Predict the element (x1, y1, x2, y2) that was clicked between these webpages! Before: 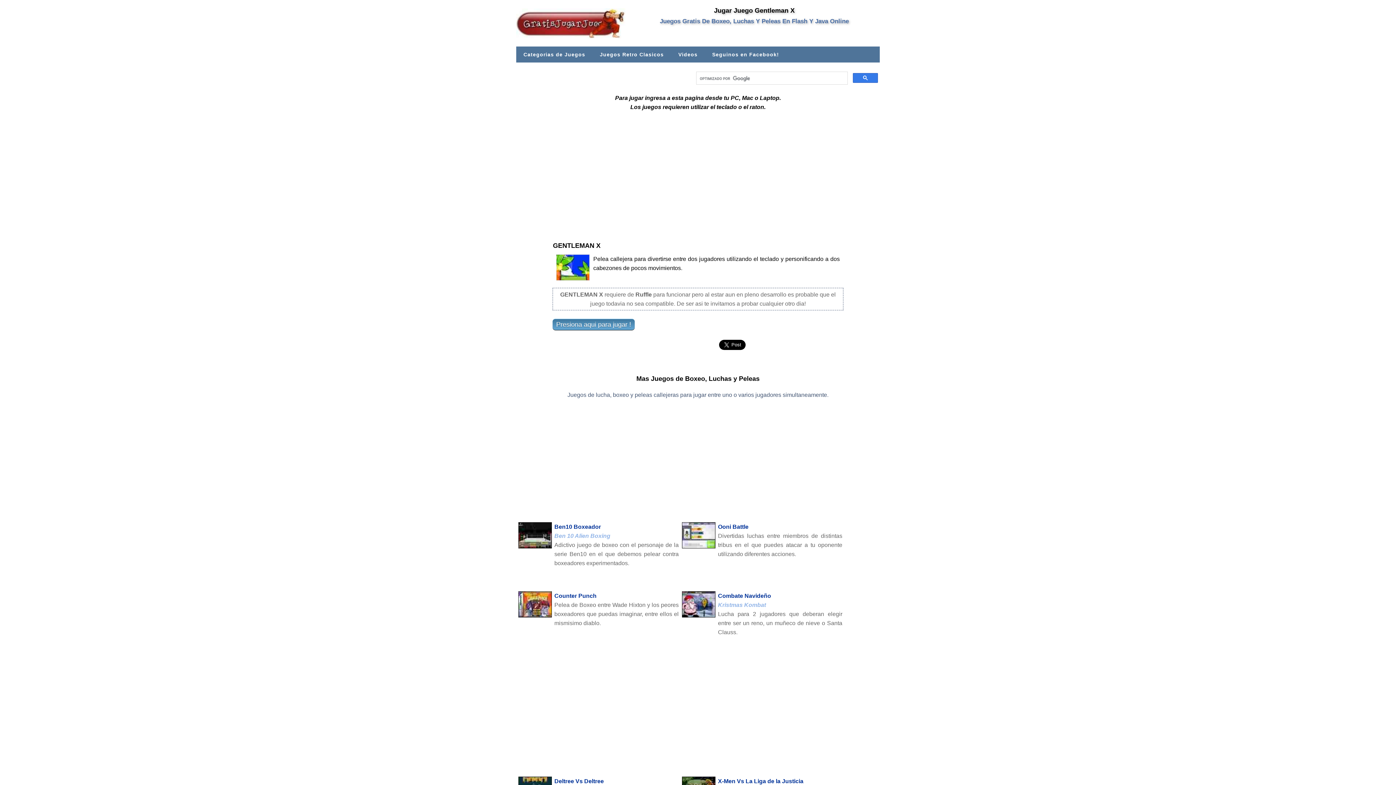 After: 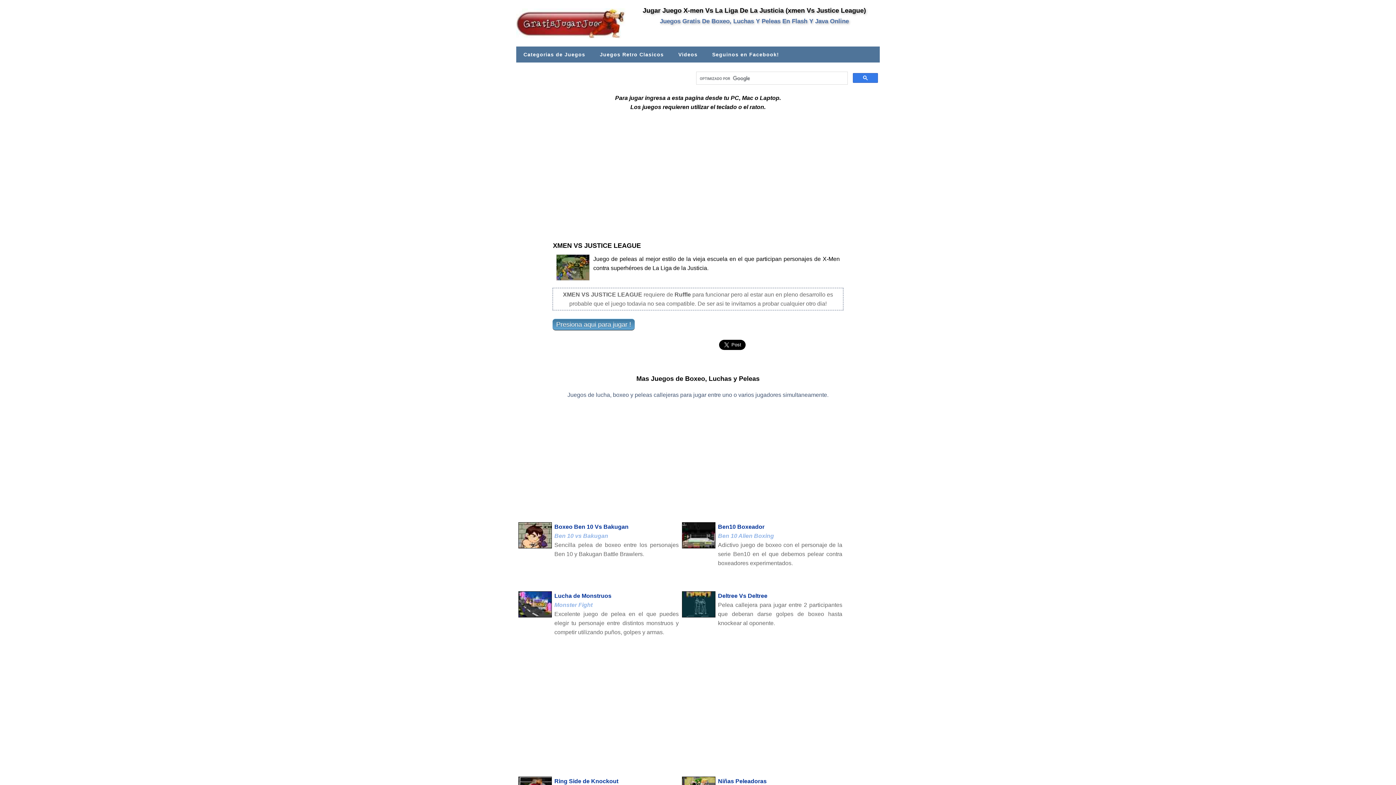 Action: label: X-Men Vs La Liga de la Justicia bbox: (718, 778, 803, 784)